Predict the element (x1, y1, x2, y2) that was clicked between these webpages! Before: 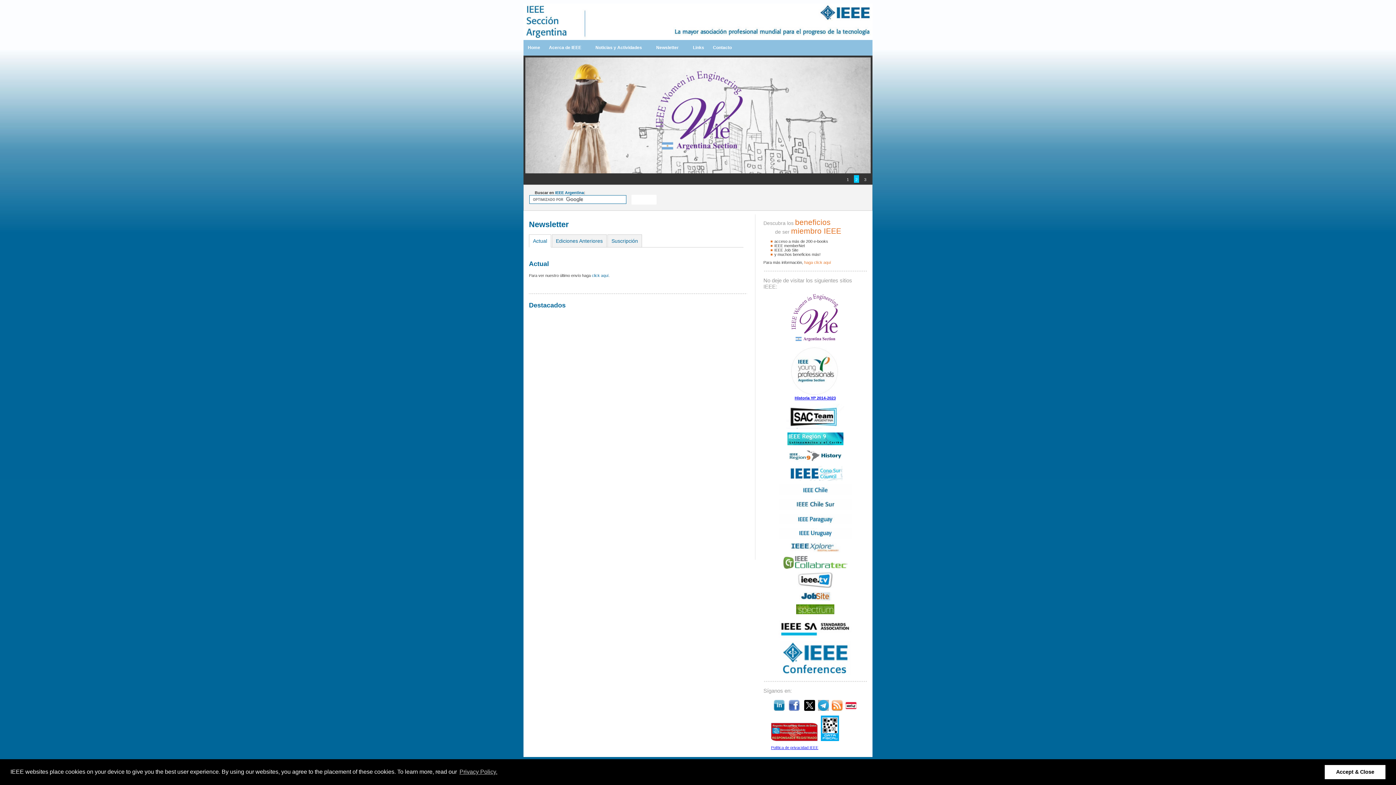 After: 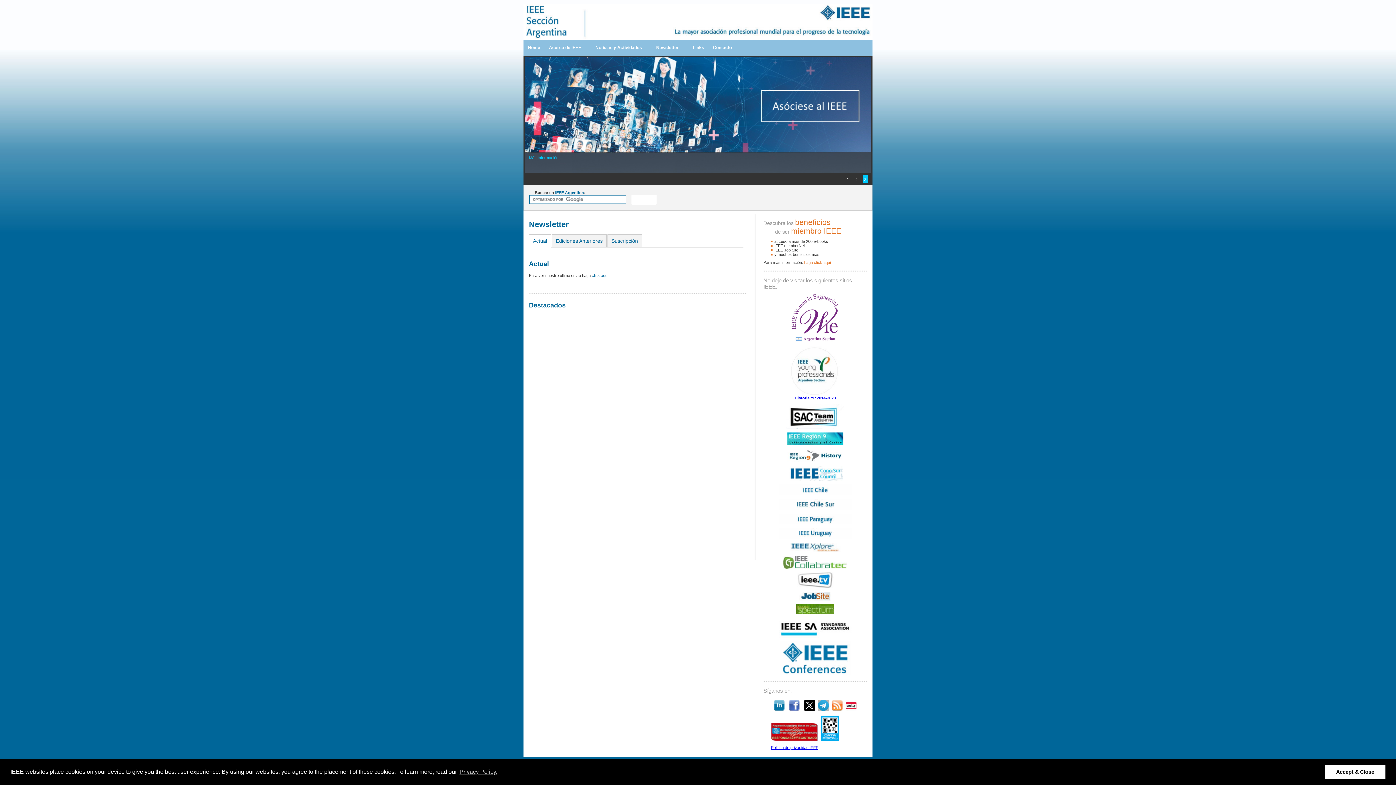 Action: bbox: (845, 706, 856, 712)